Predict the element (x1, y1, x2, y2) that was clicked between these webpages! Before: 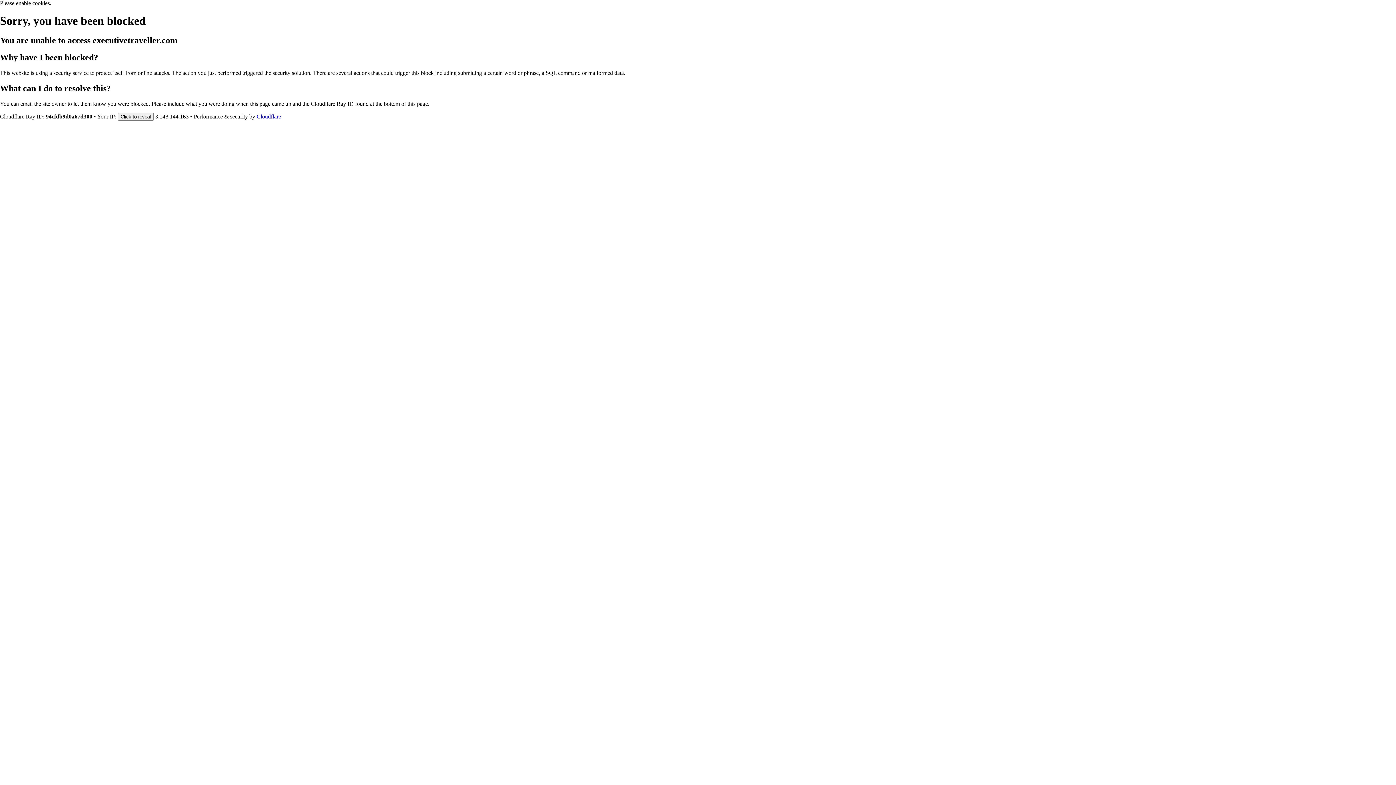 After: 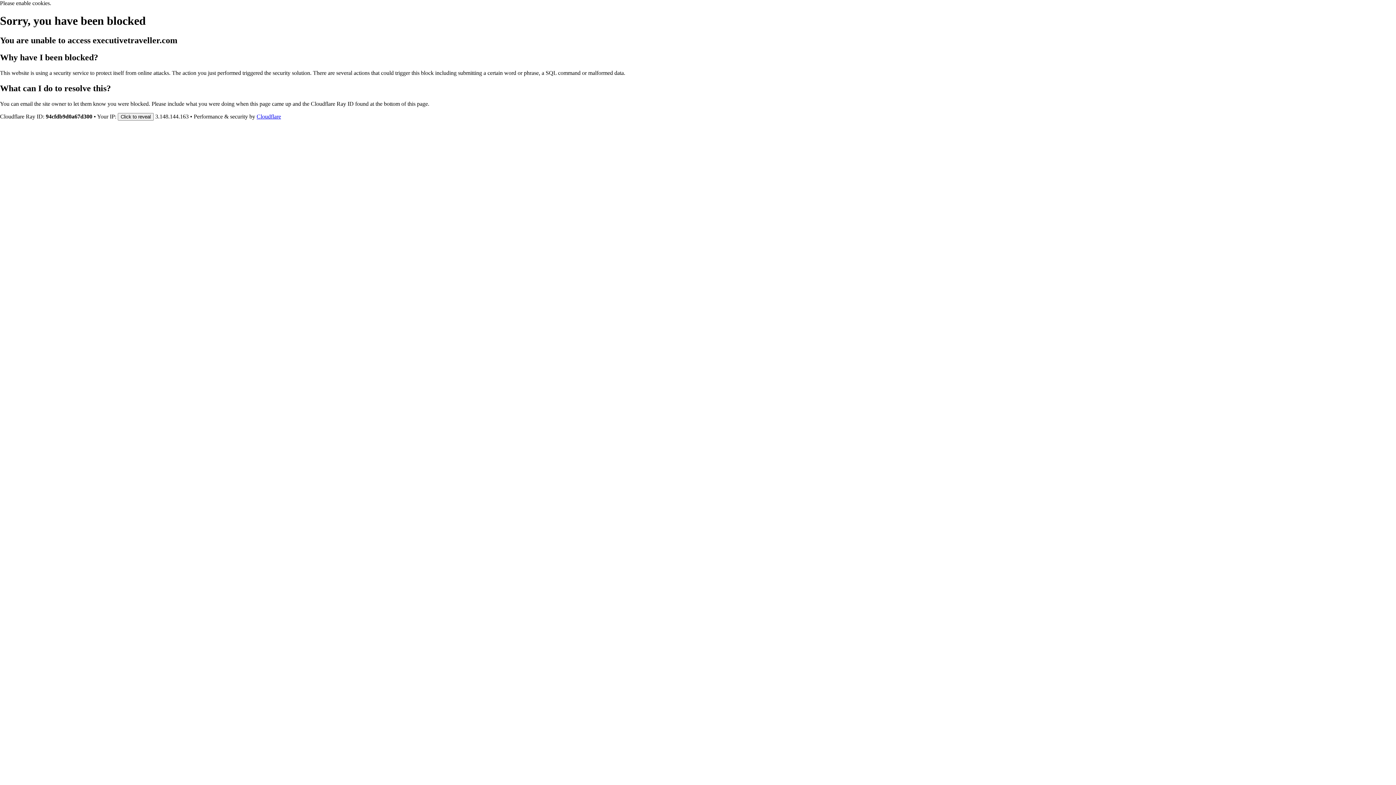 Action: label: Cloudflare bbox: (256, 113, 281, 119)